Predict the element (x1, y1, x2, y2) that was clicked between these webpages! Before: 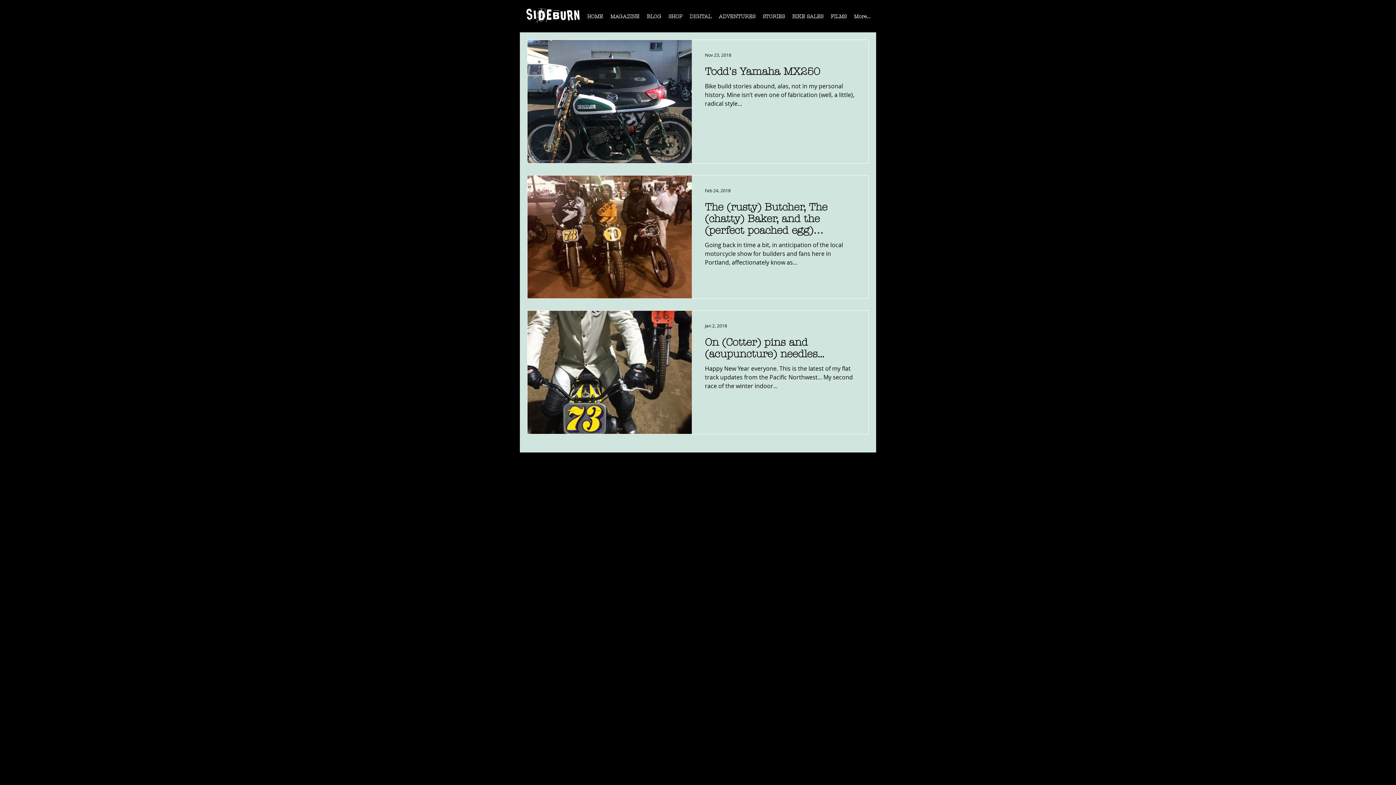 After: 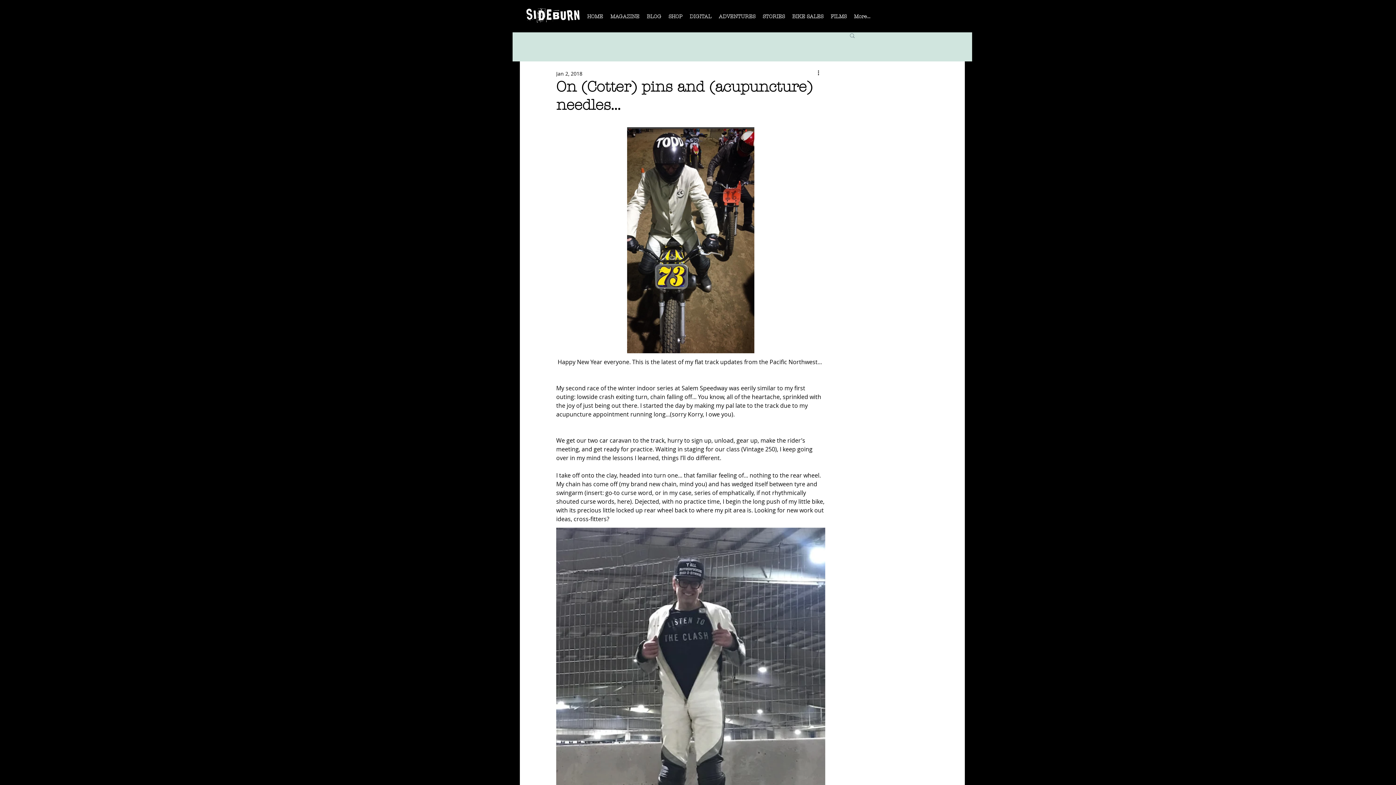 Action: label: On (Cotter) pins and (acupuncture) needles... bbox: (705, 336, 855, 364)